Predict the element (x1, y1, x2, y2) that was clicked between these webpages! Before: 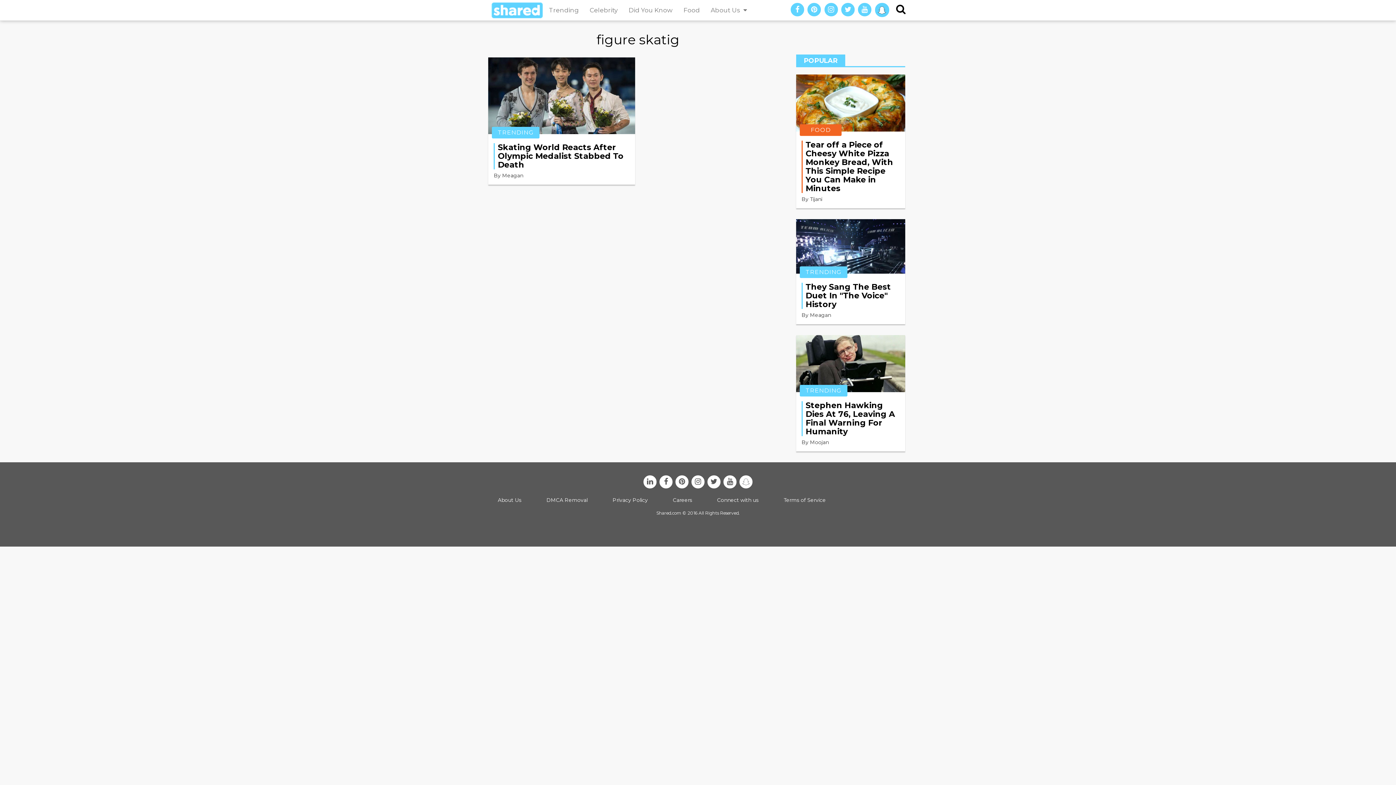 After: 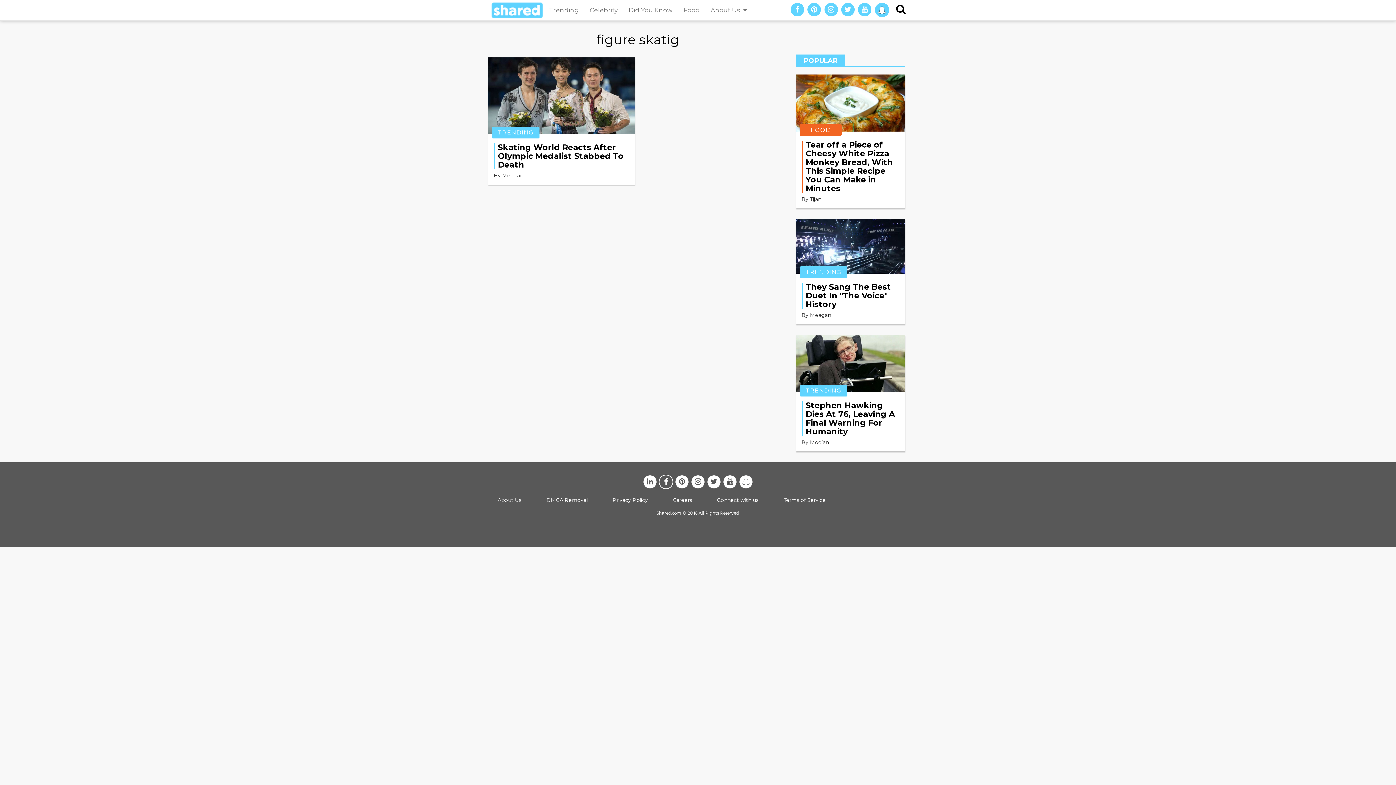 Action: bbox: (658, 478, 673, 484)